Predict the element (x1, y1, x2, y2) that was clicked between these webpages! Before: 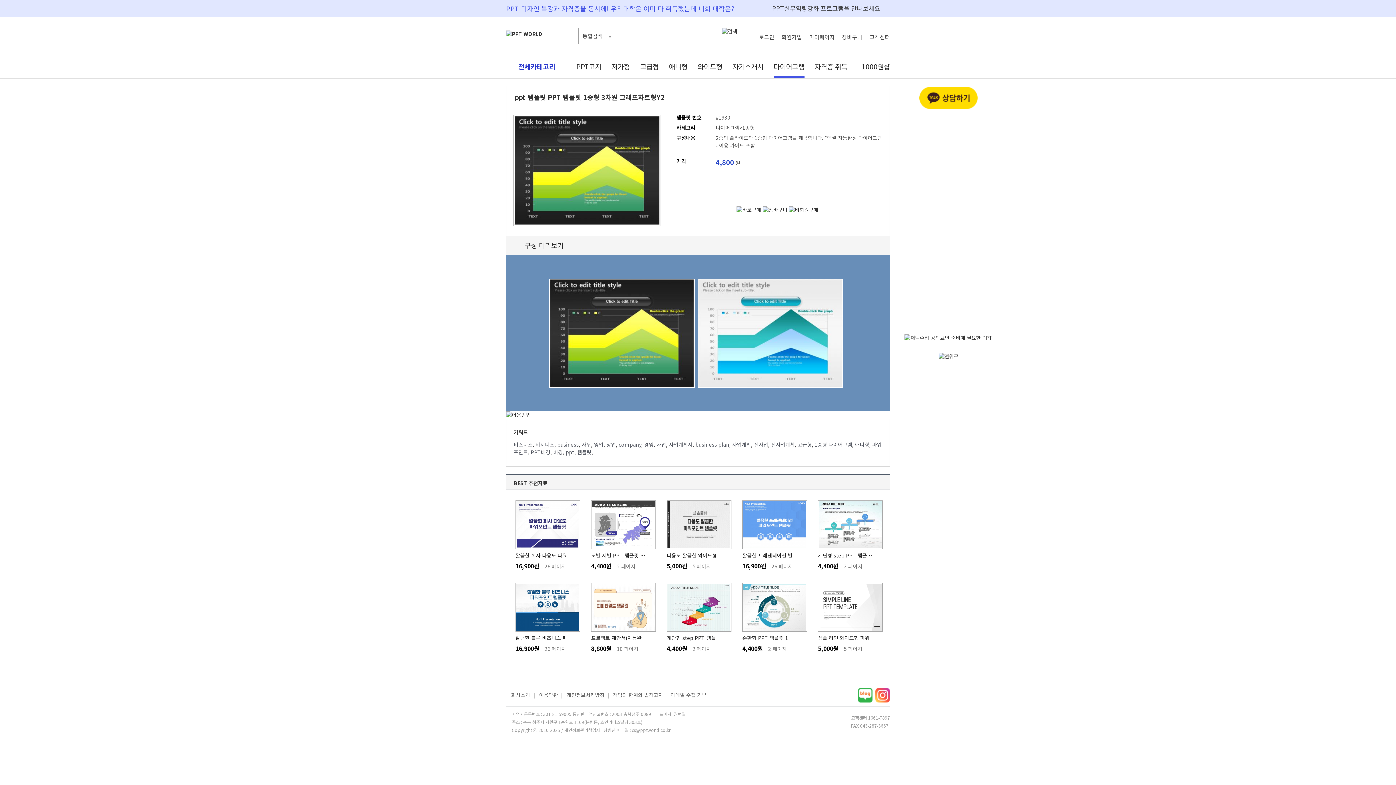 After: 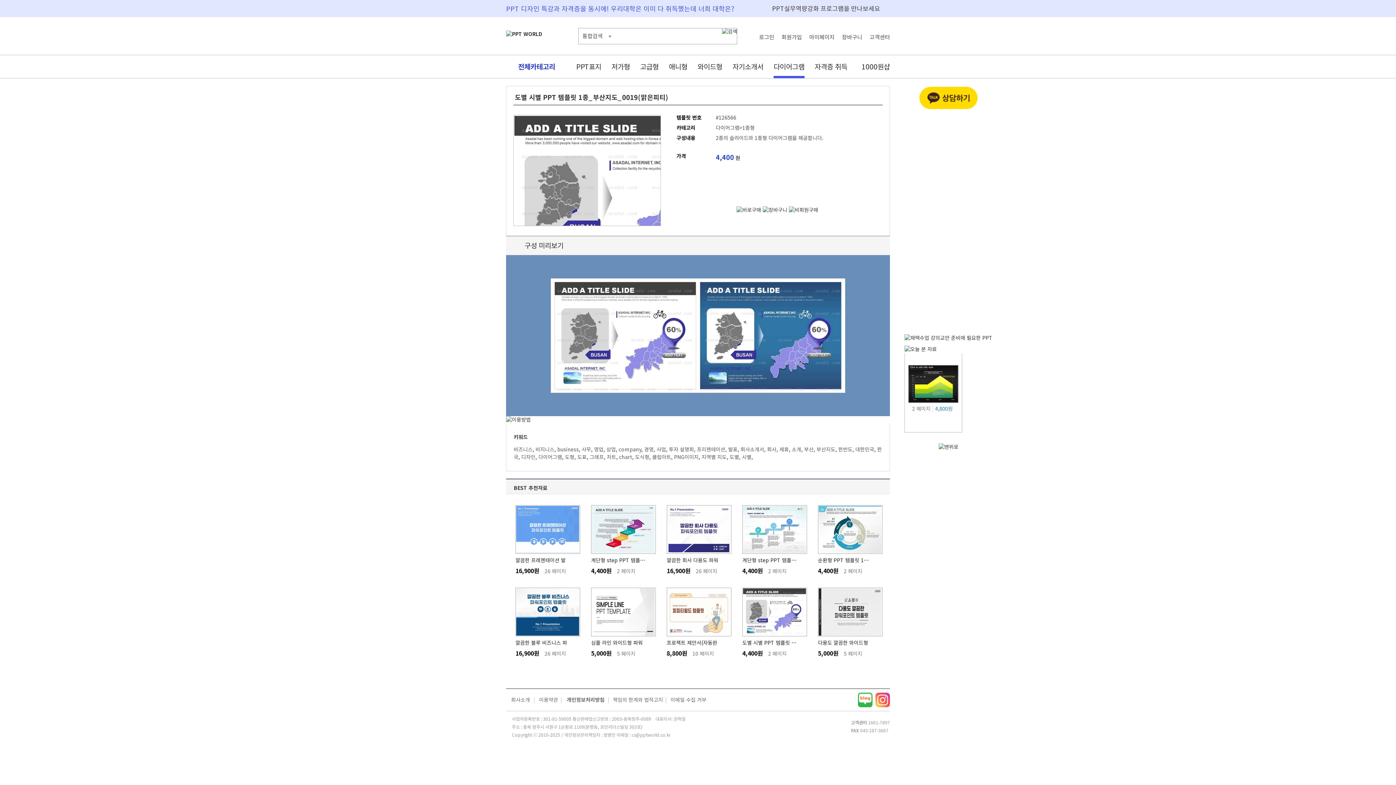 Action: bbox: (592, 502, 654, 507)